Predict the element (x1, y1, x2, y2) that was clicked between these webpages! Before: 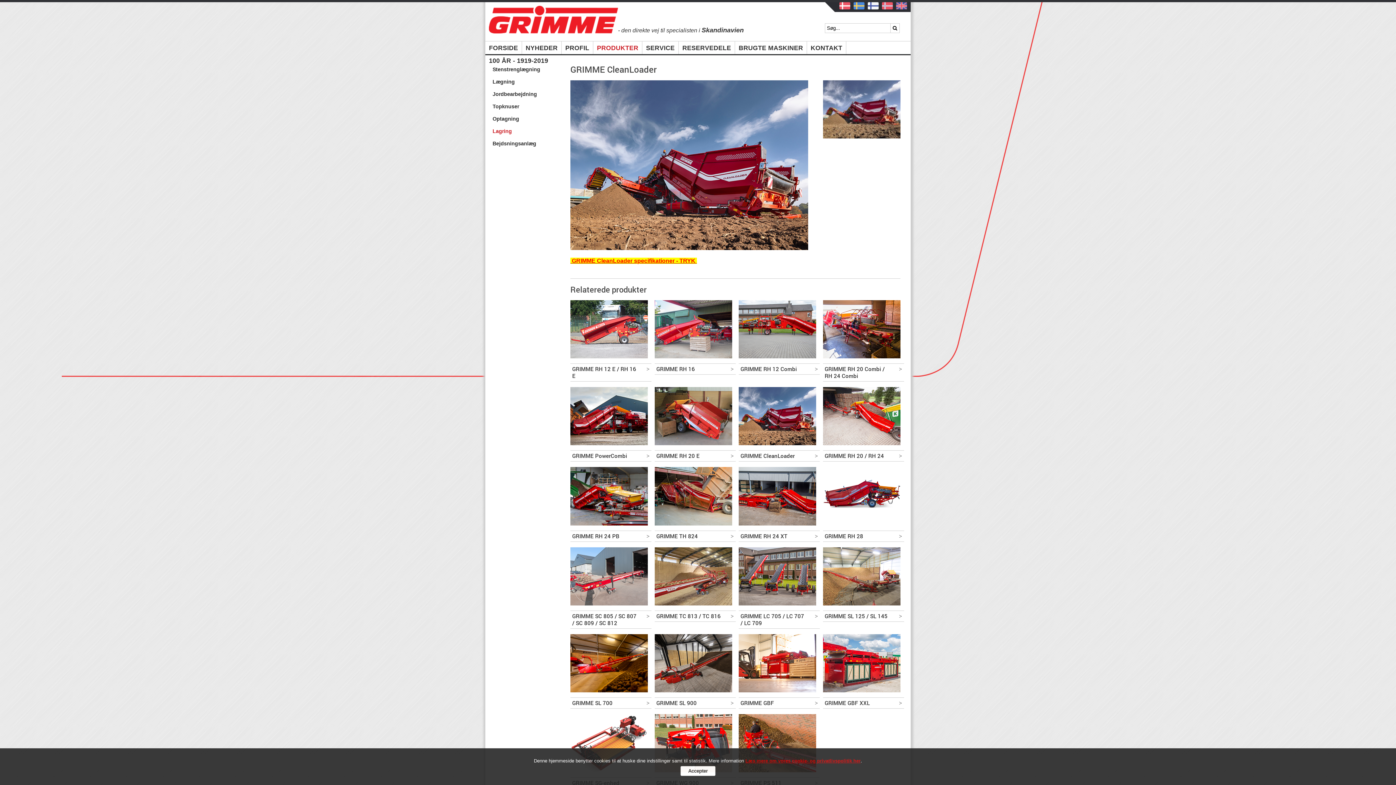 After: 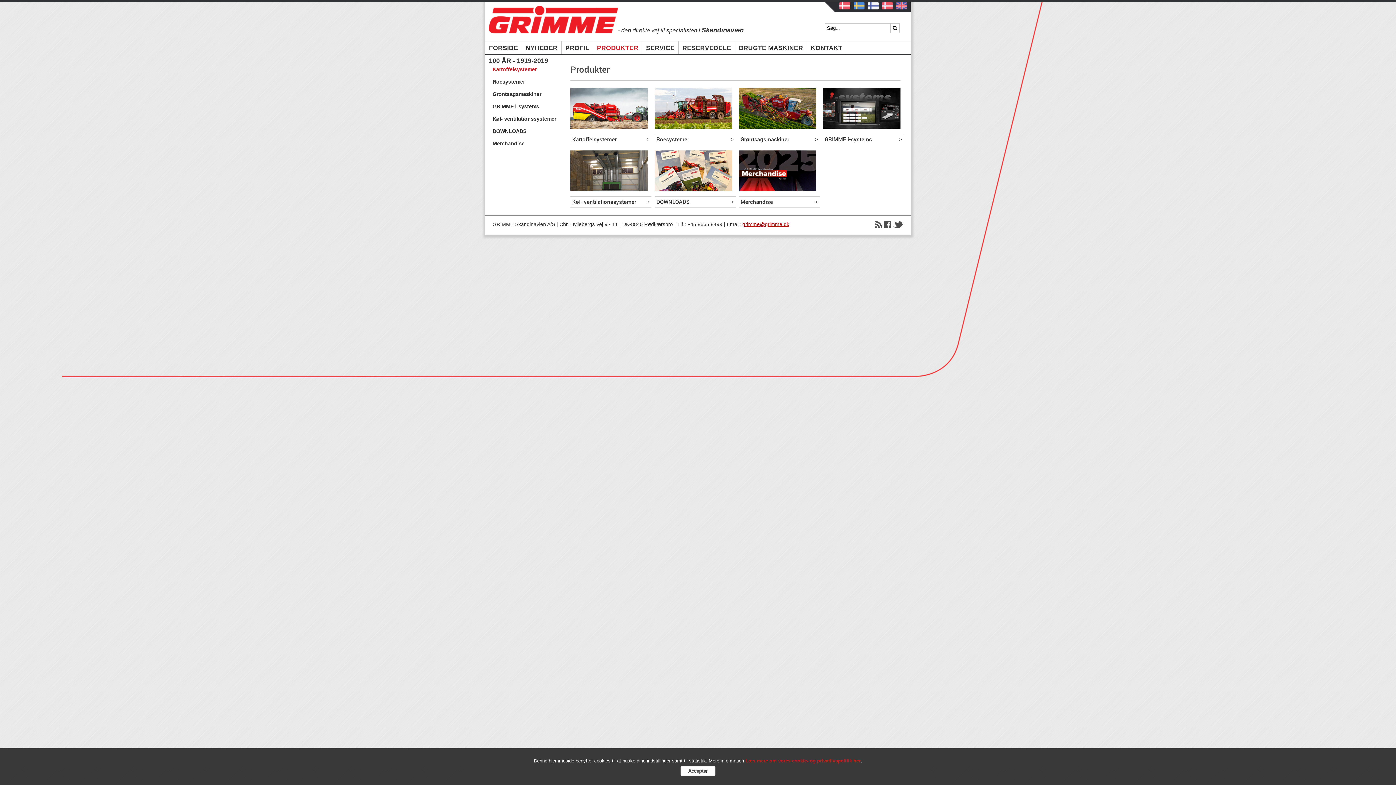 Action: bbox: (593, 41, 642, 54) label: PRODUKTER